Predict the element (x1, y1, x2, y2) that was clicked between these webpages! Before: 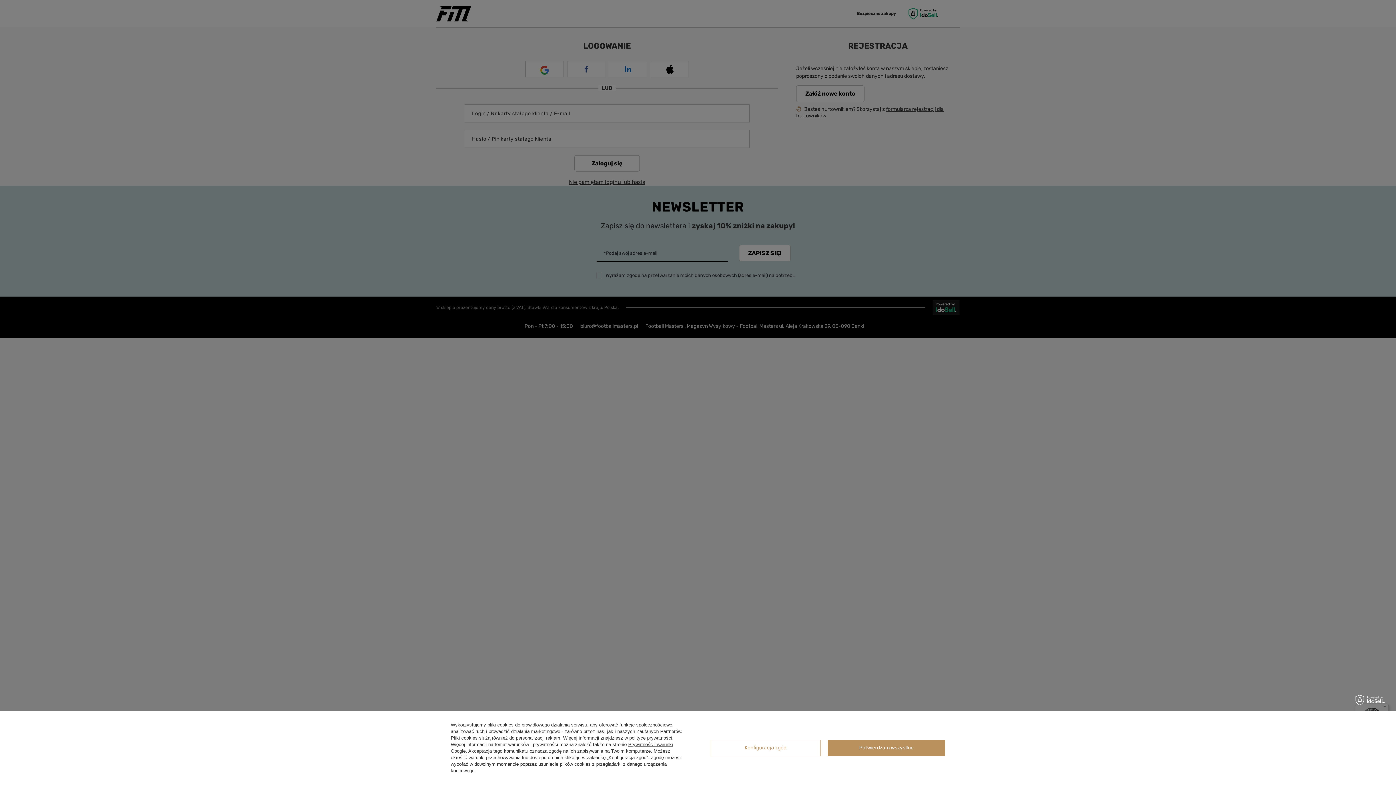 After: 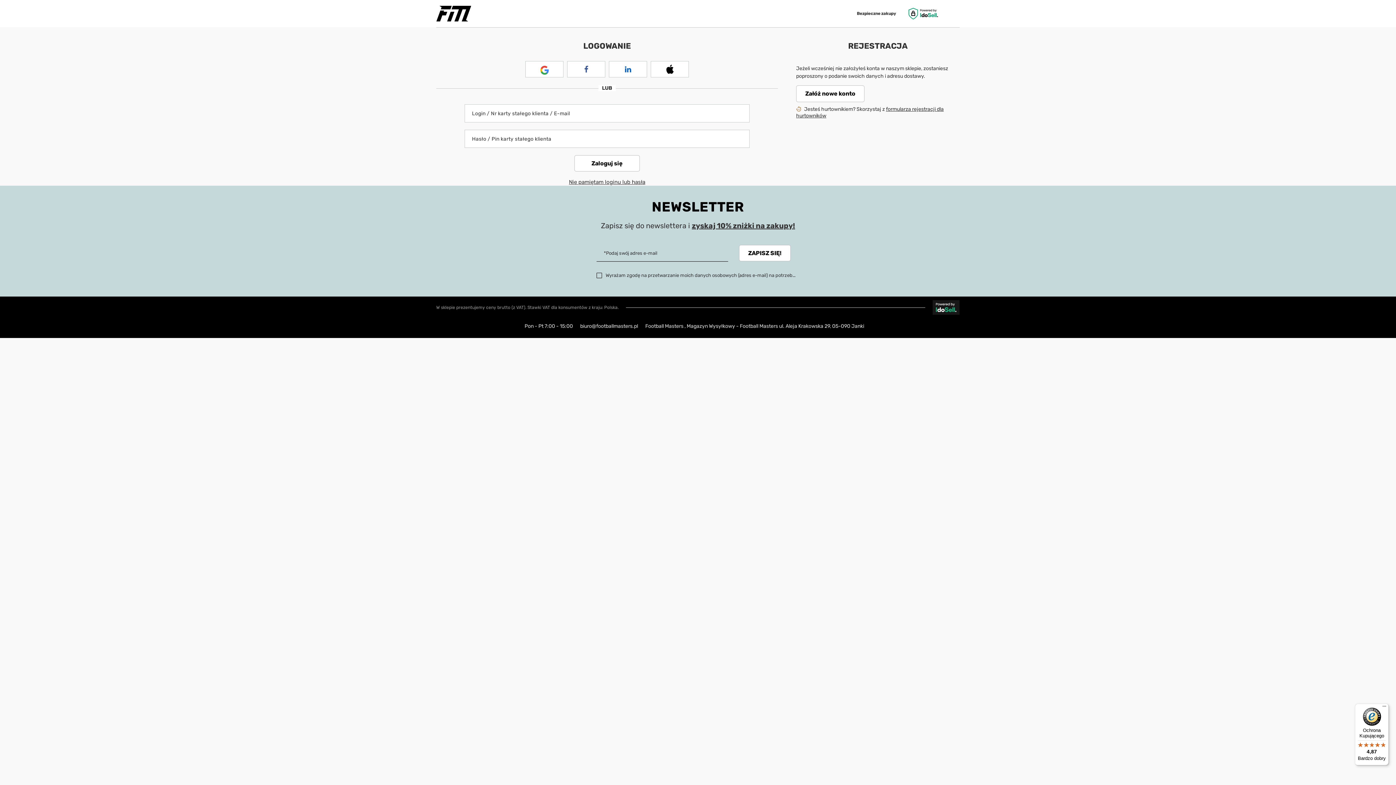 Action: label: Potwierdzam wszystkie bbox: (827, 740, 945, 756)